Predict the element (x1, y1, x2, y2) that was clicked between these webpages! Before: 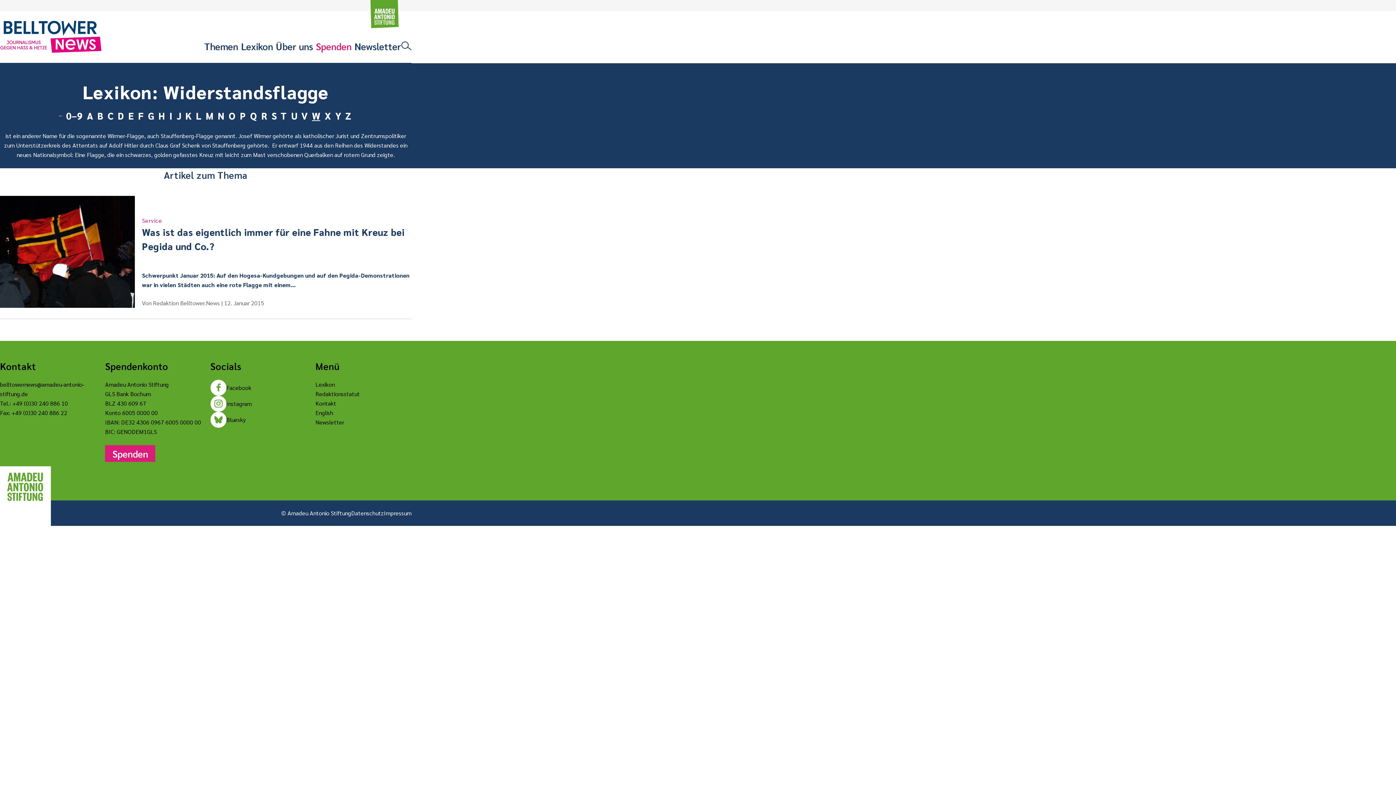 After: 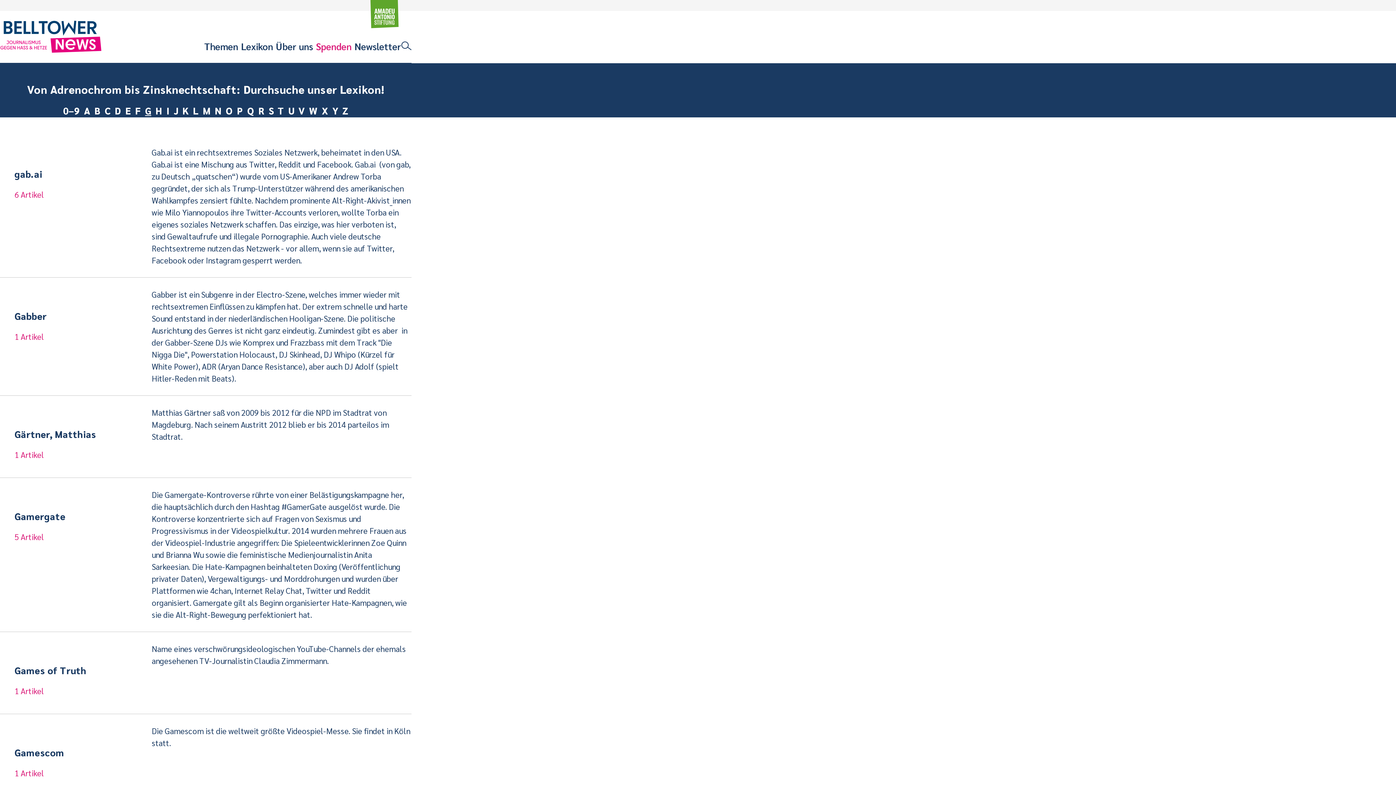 Action: label: G bbox: (145, 108, 156, 122)